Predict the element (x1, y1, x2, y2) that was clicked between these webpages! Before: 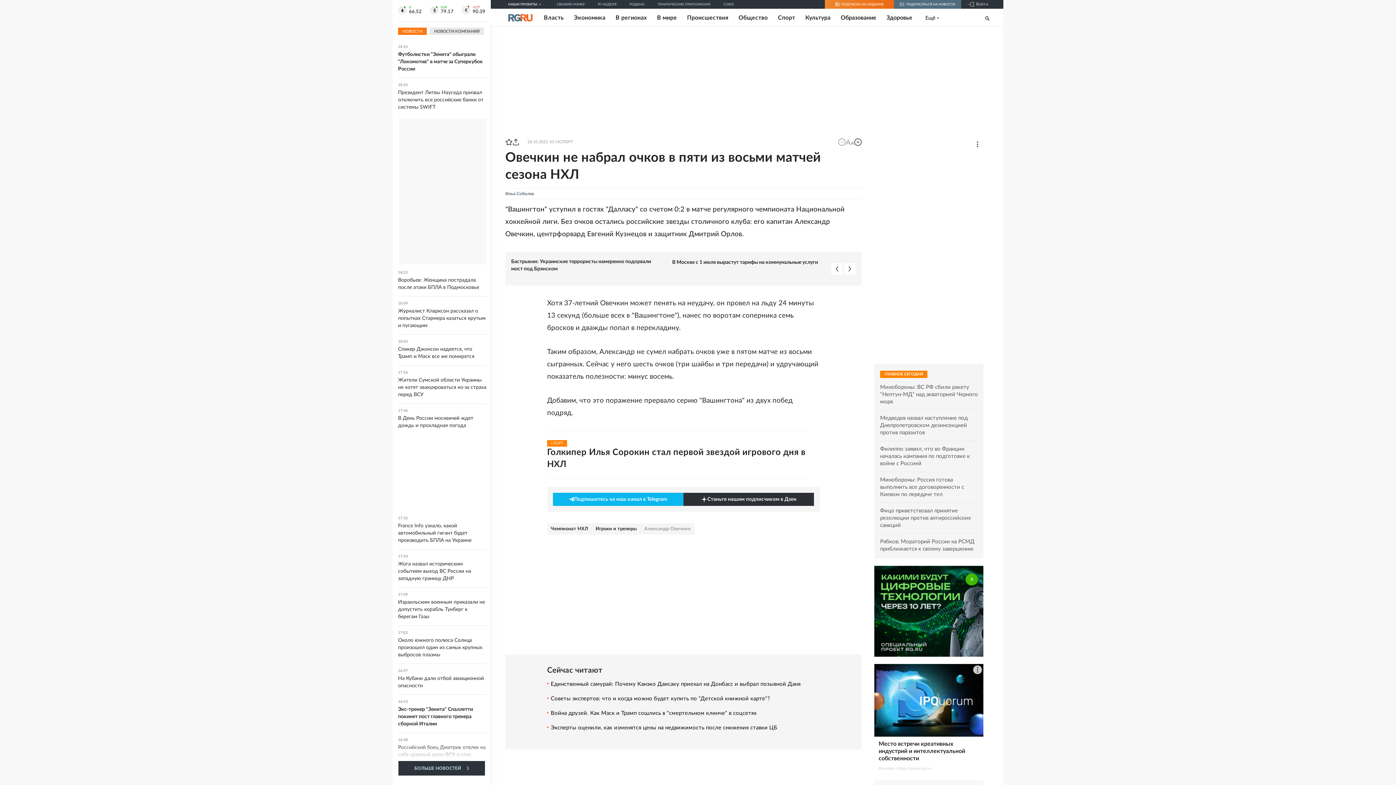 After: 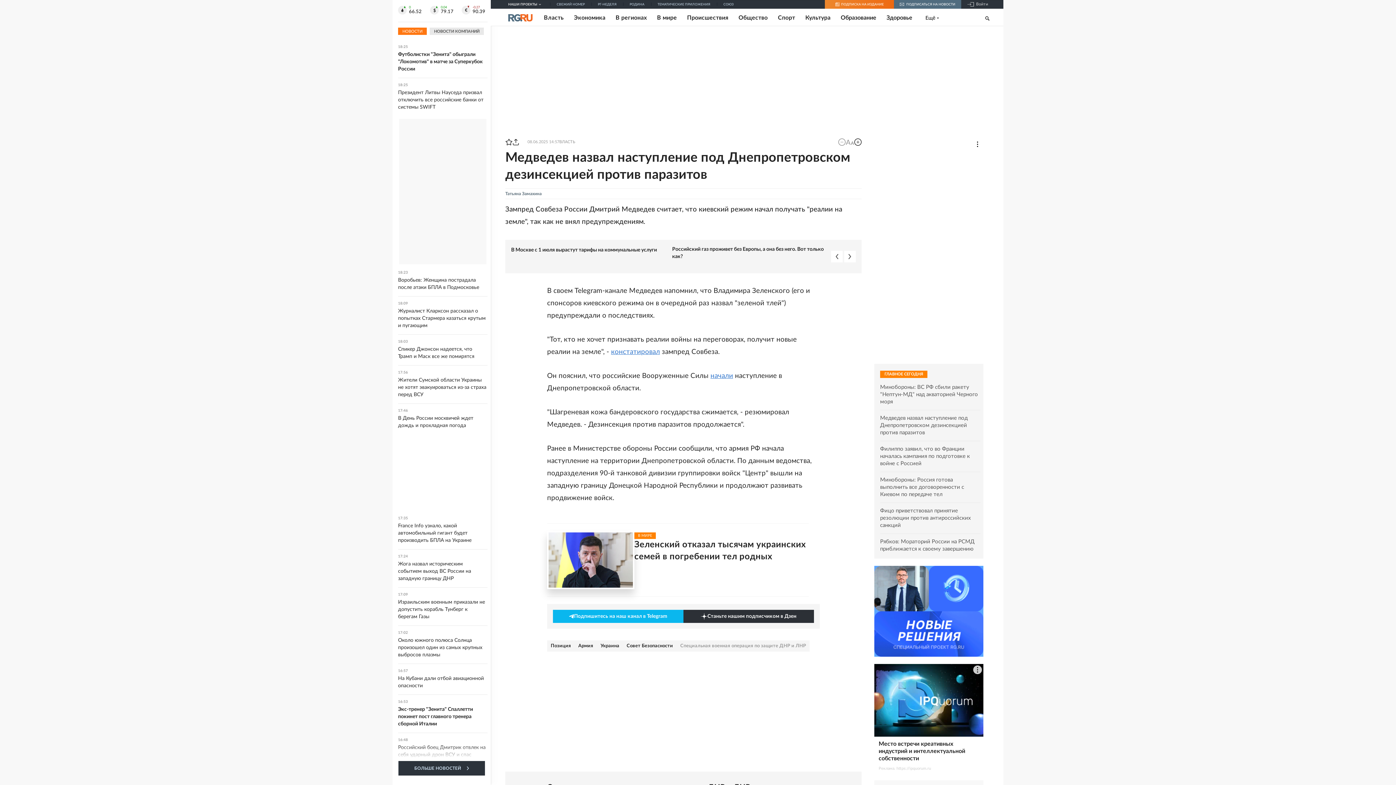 Action: bbox: (880, 414, 980, 436) label: Медведев назвал наступление под Днепропетровском дезинсекцией против паразитов